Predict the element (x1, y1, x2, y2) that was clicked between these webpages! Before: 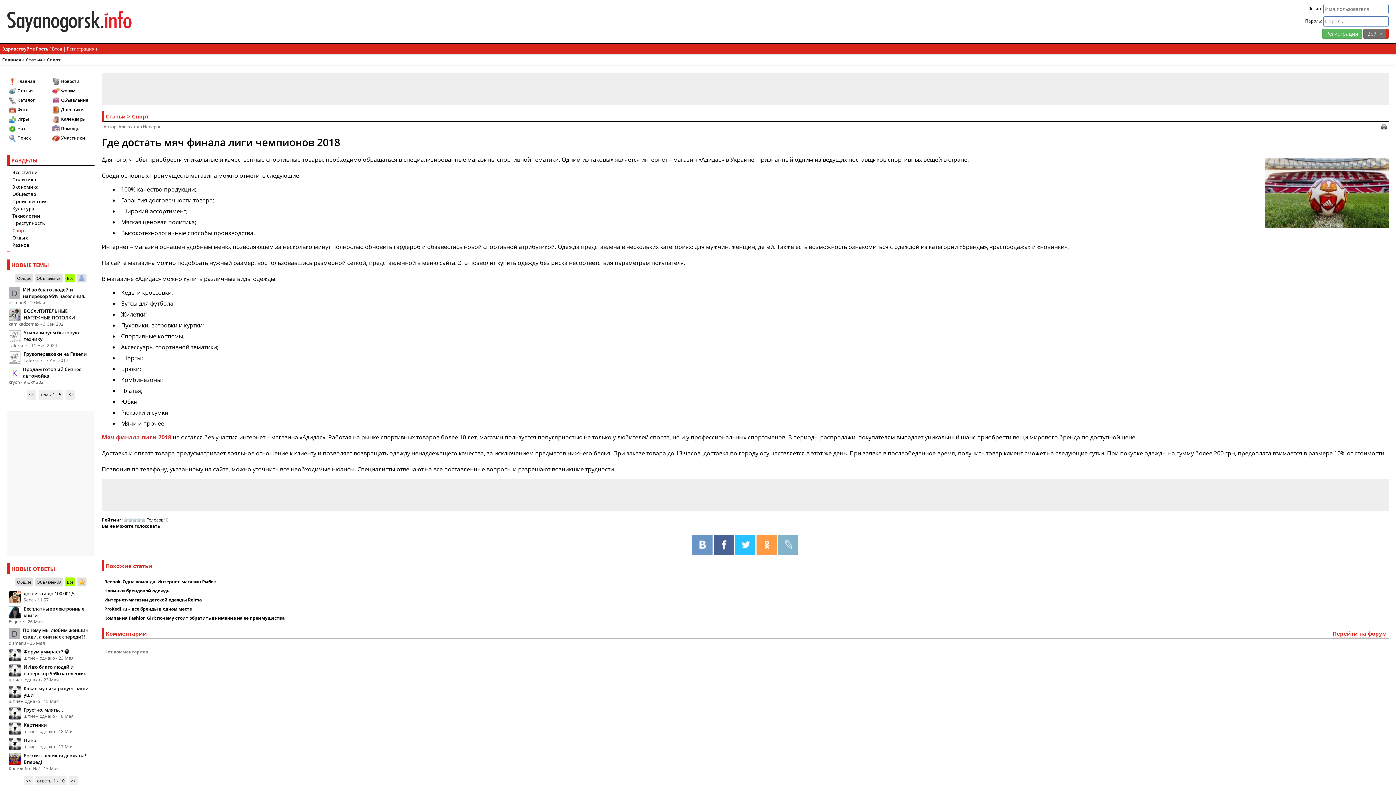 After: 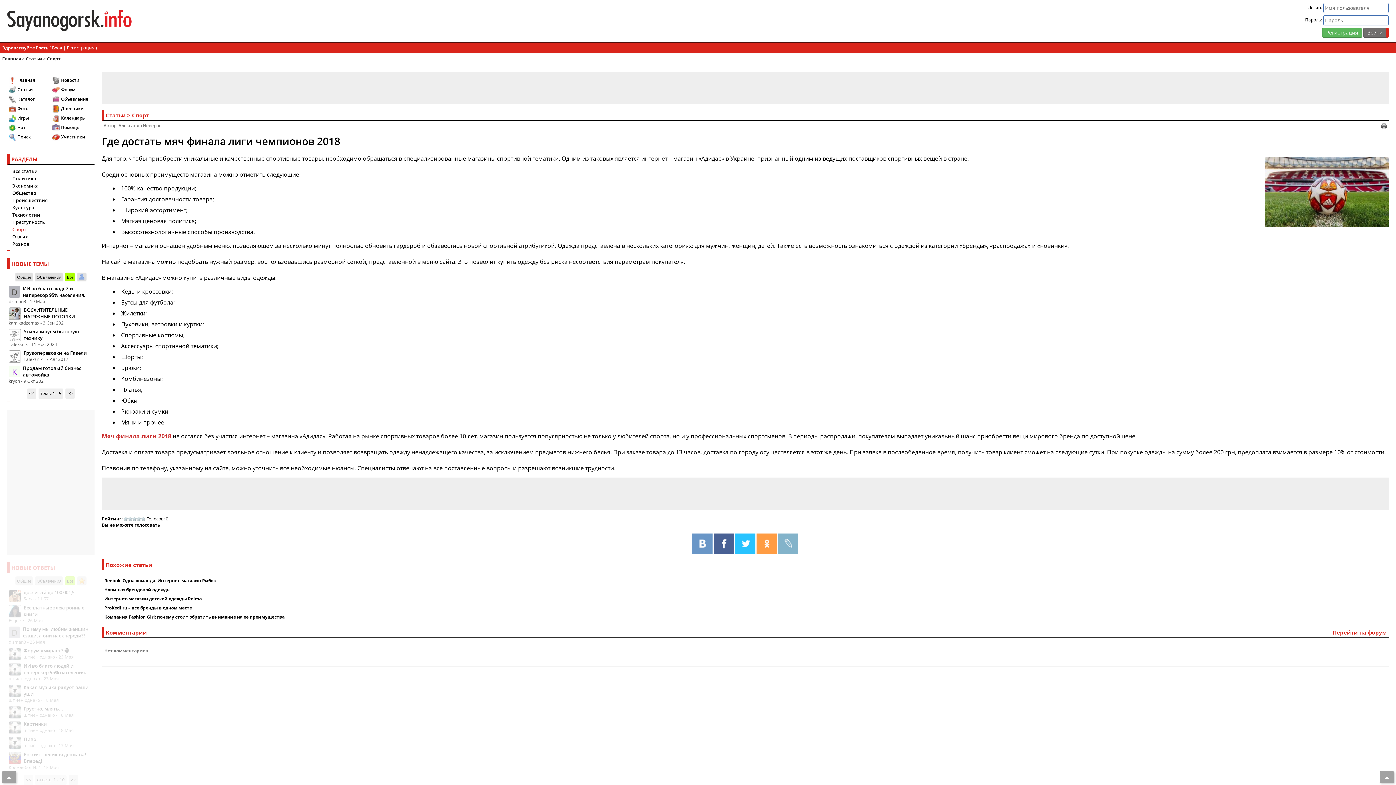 Action: label: >> bbox: (68, 776, 78, 786)